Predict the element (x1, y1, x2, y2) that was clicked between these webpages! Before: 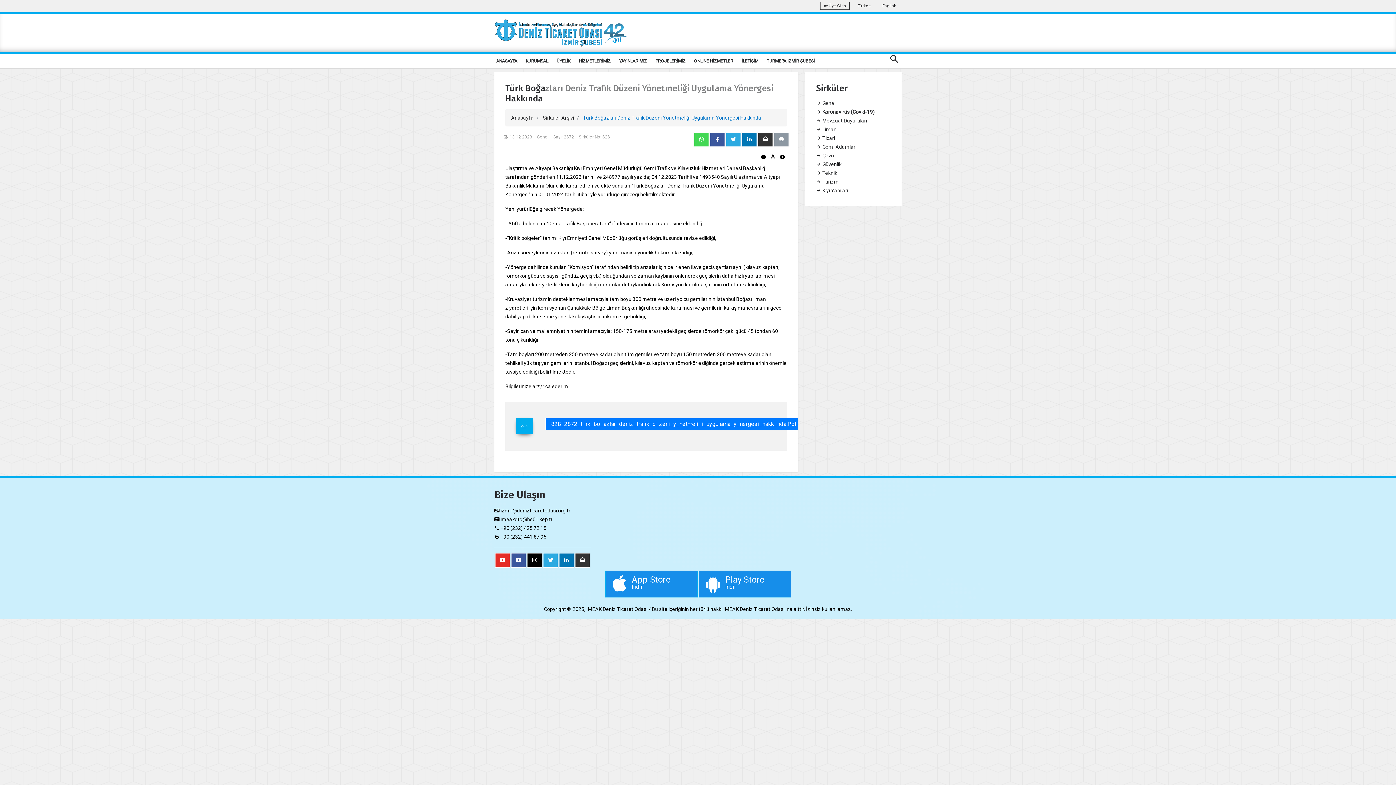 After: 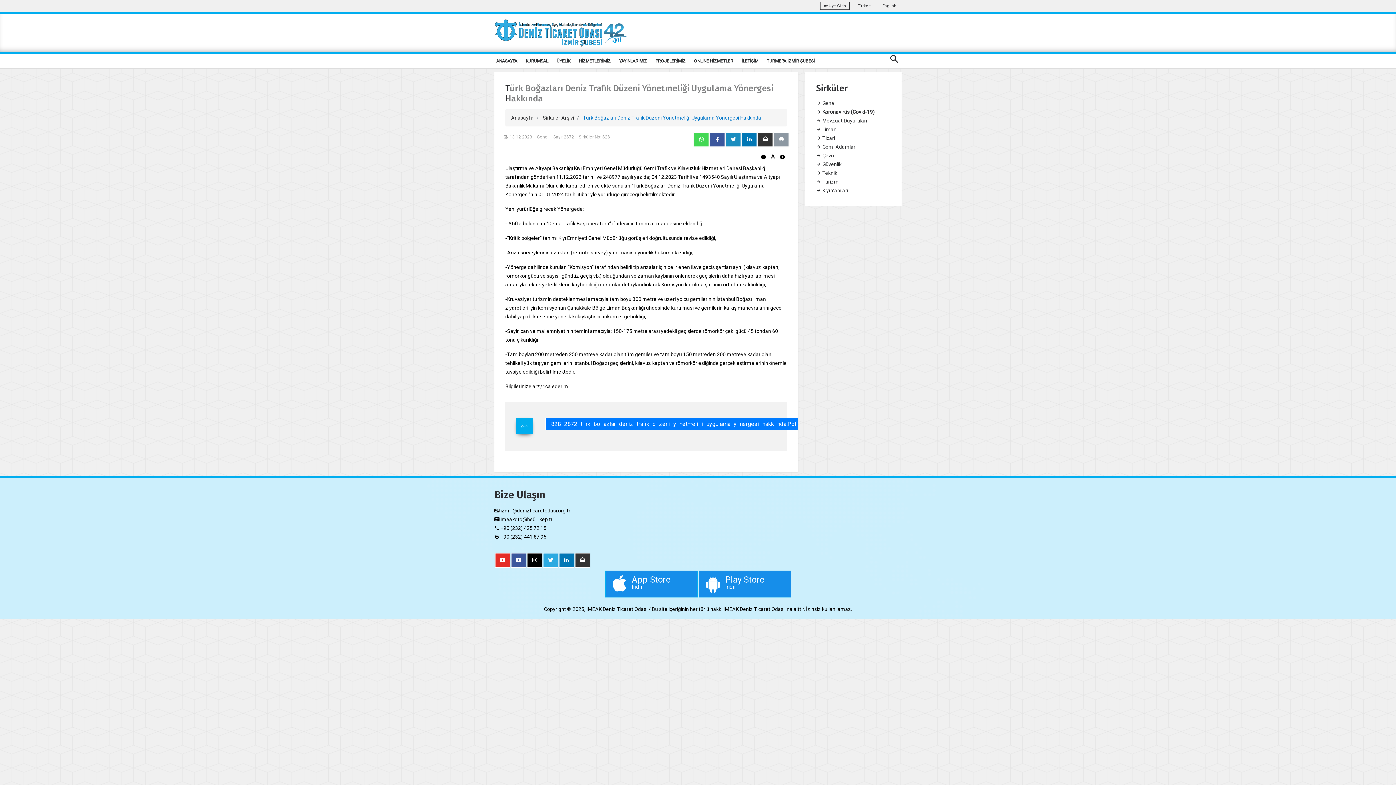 Action: bbox: (726, 132, 741, 146)